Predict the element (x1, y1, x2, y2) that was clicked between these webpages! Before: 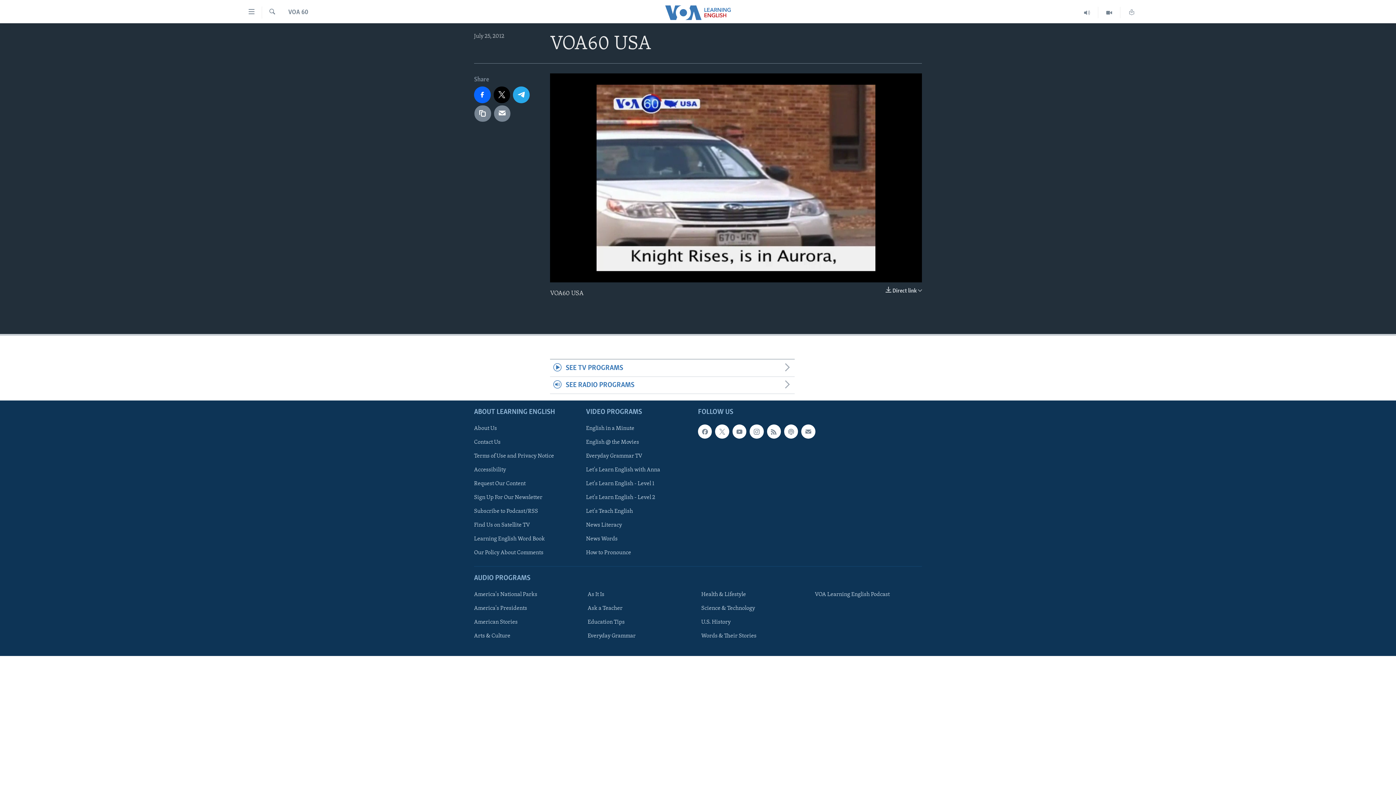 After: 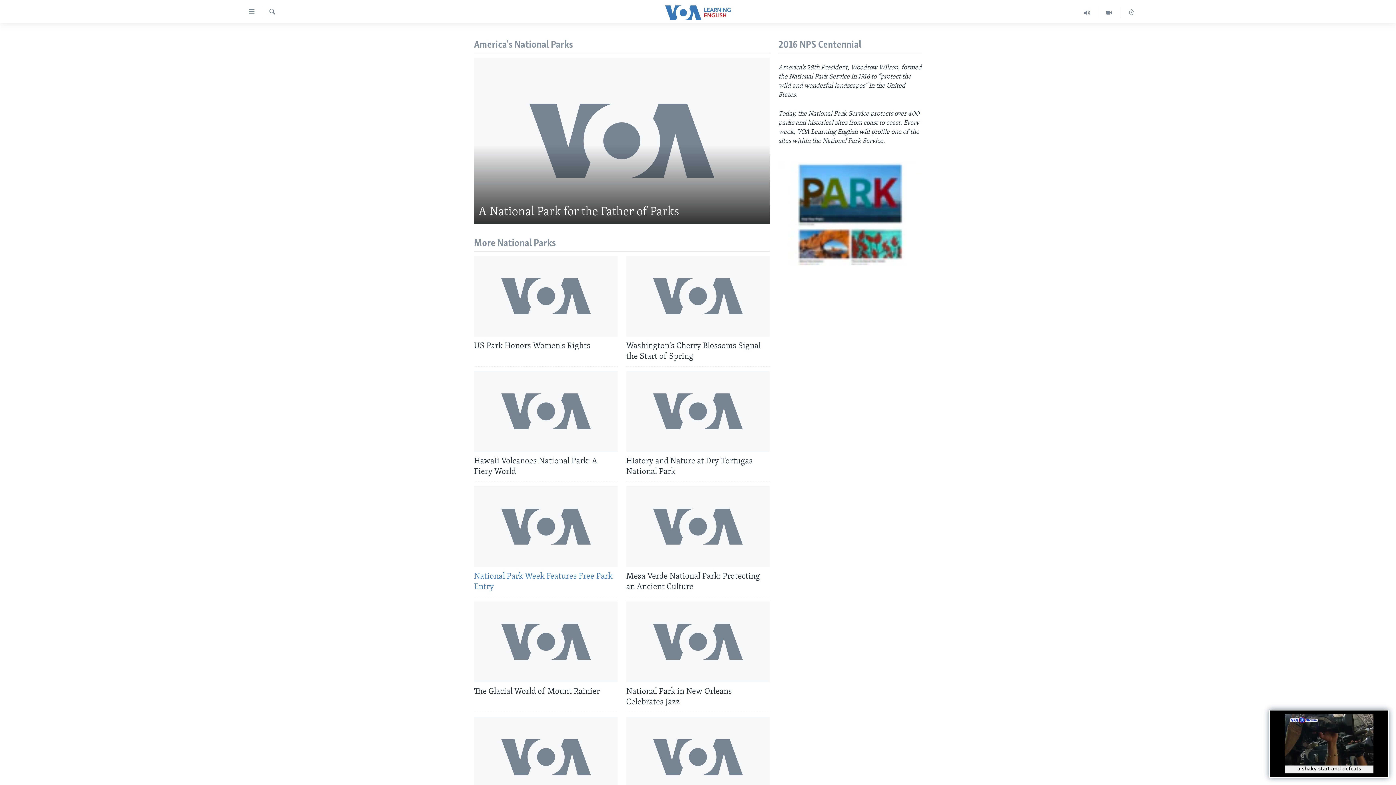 Action: bbox: (474, 591, 576, 599) label: America's National Parks